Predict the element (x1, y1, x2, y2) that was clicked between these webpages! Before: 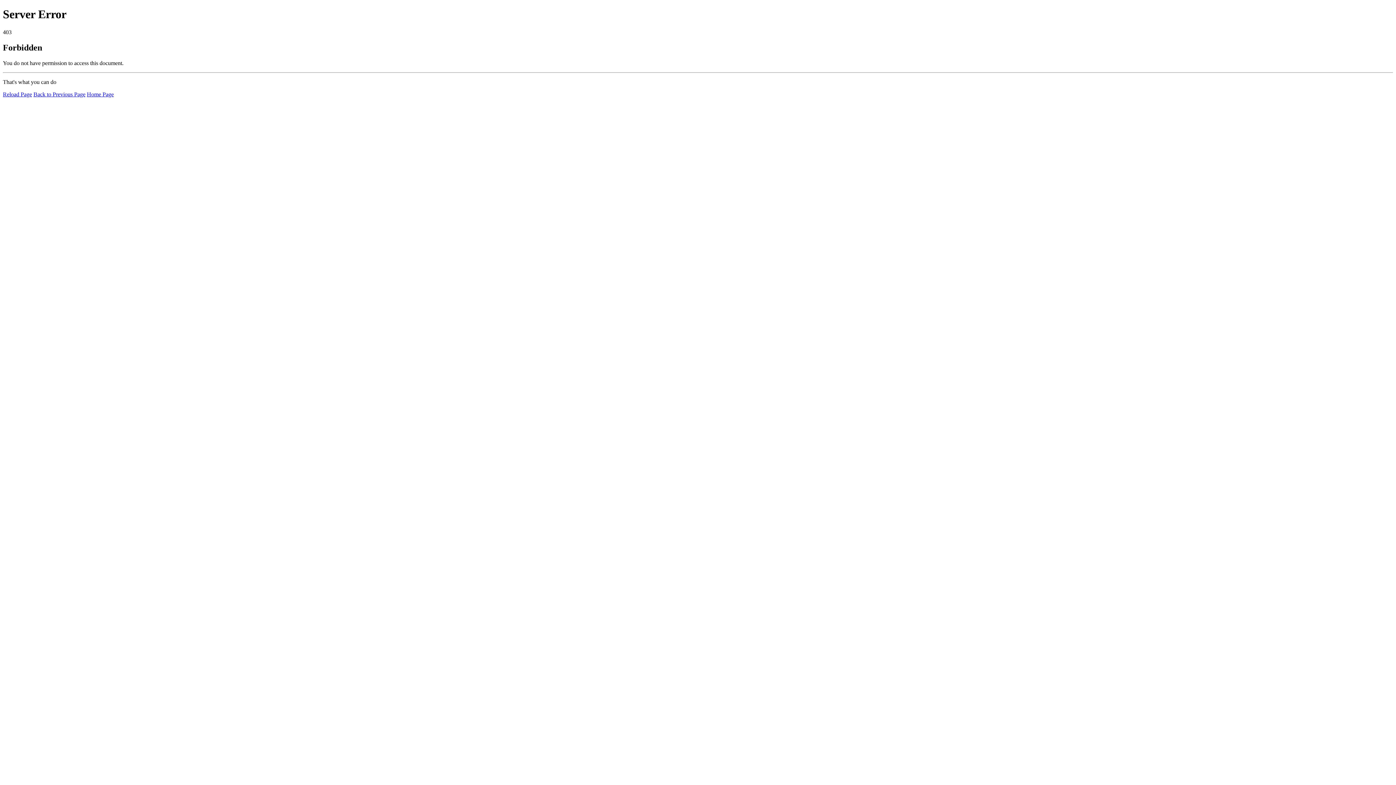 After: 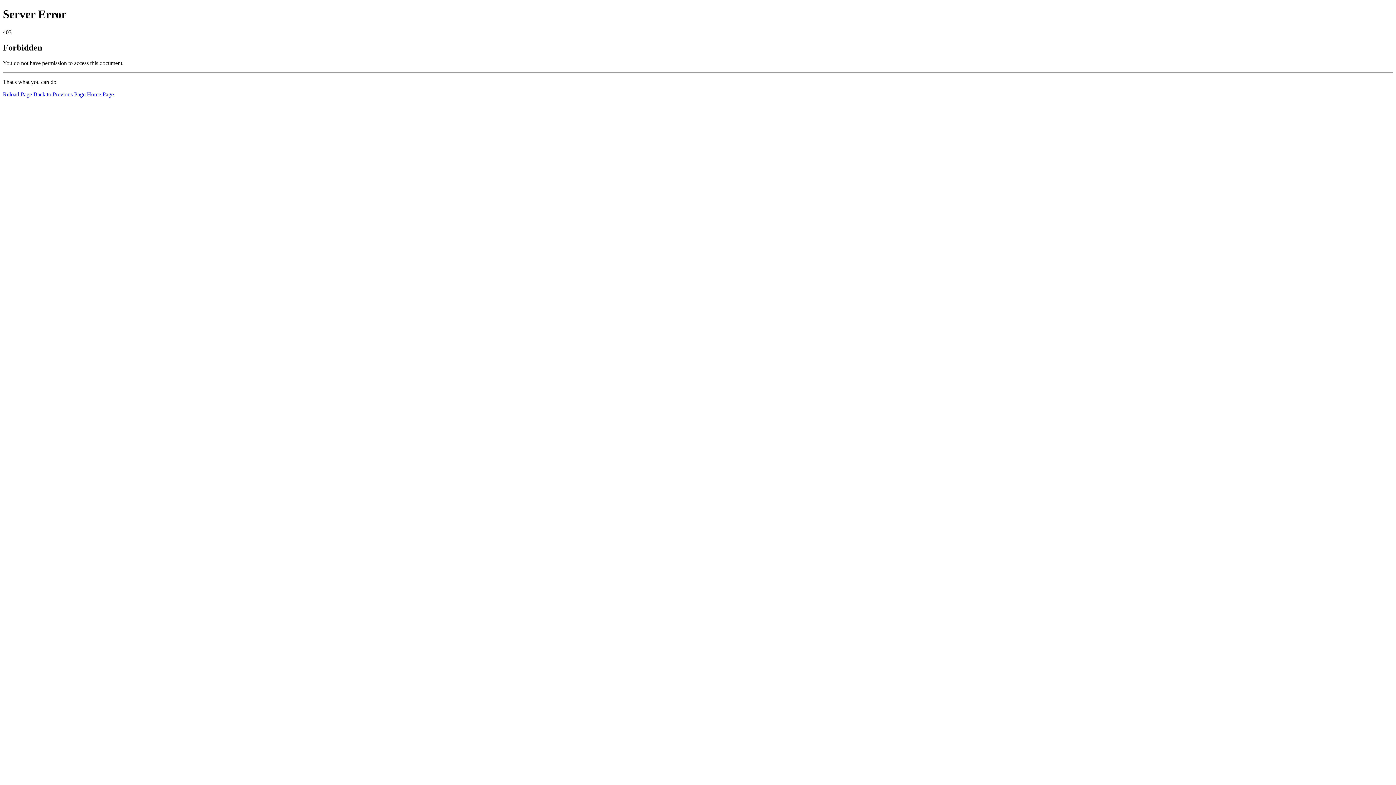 Action: label: Reload Page bbox: (2, 91, 32, 97)